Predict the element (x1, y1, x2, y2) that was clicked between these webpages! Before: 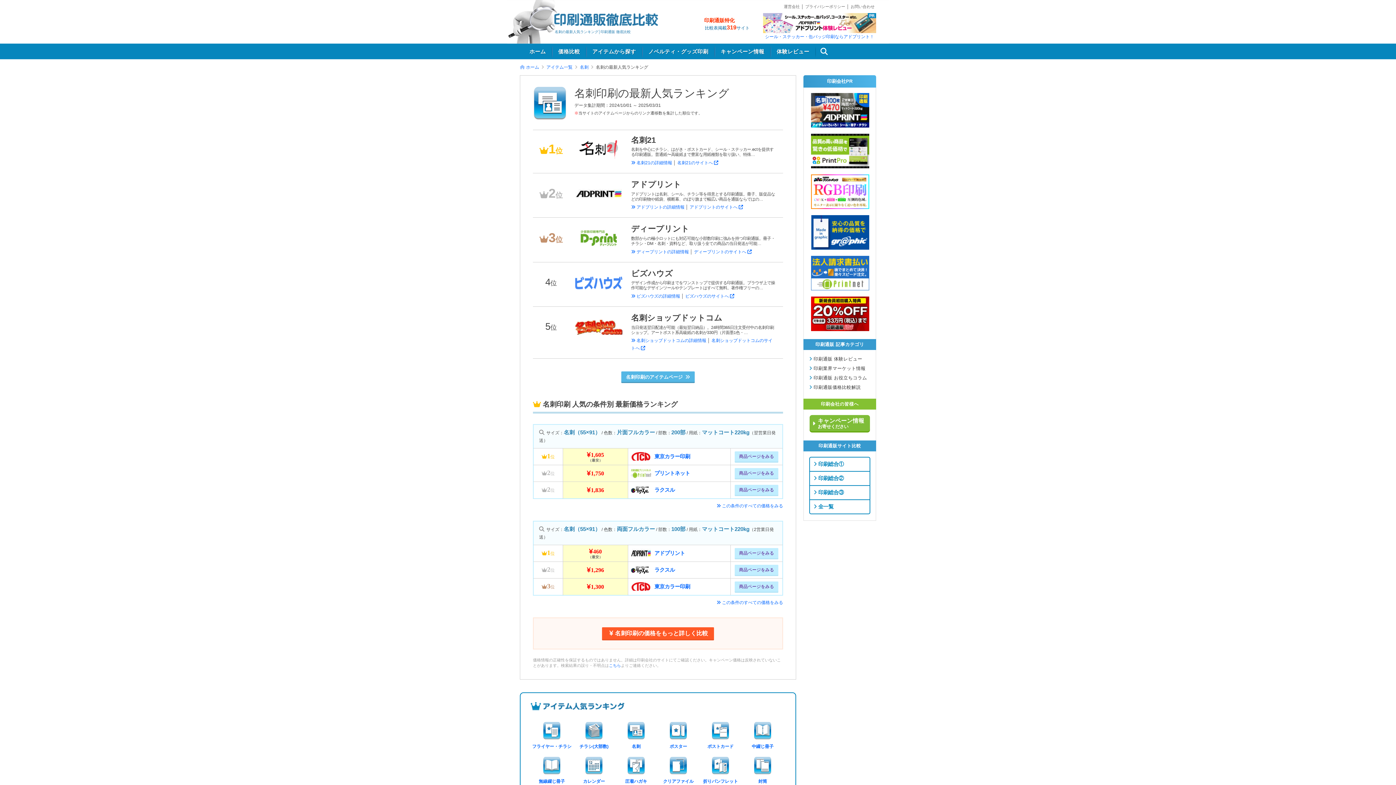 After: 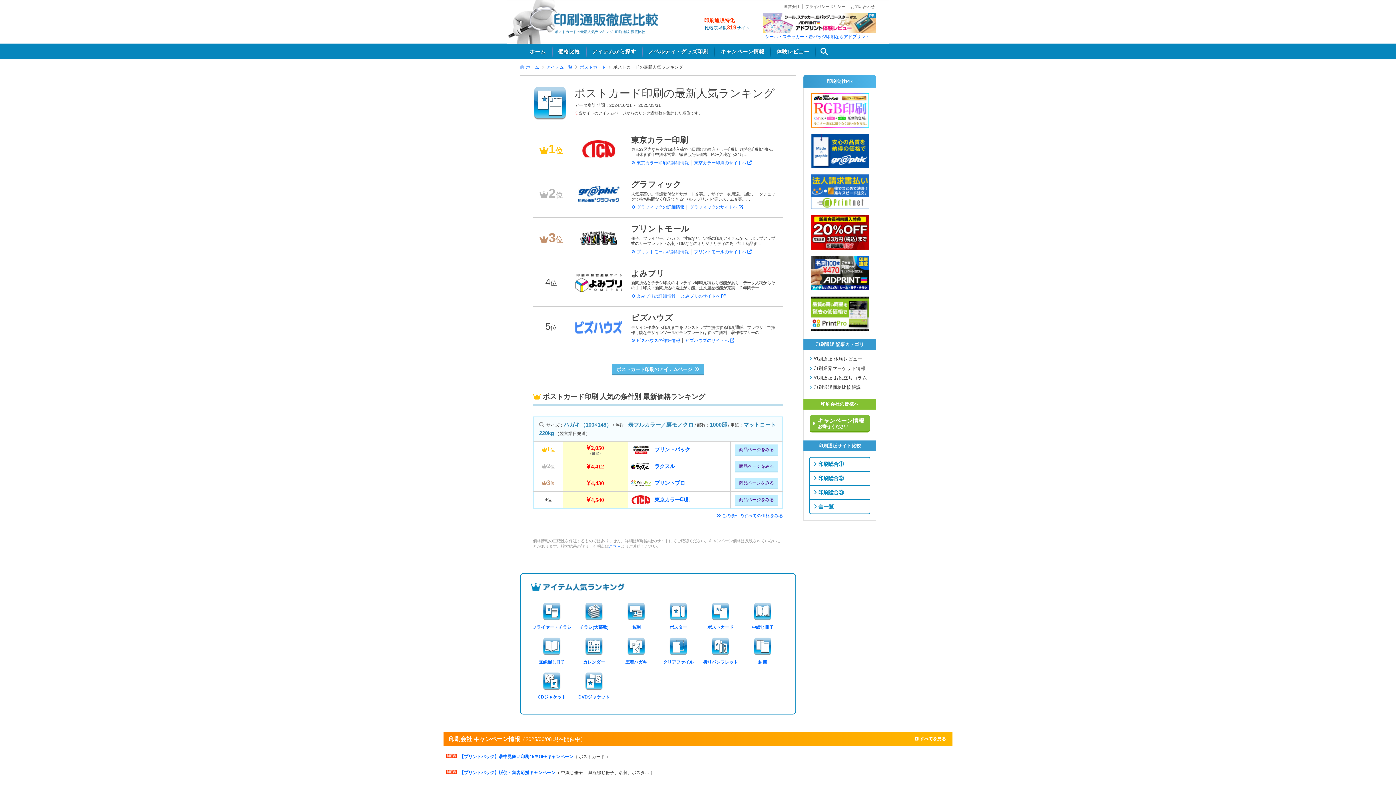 Action: label: ポストカード bbox: (699, 722, 741, 750)